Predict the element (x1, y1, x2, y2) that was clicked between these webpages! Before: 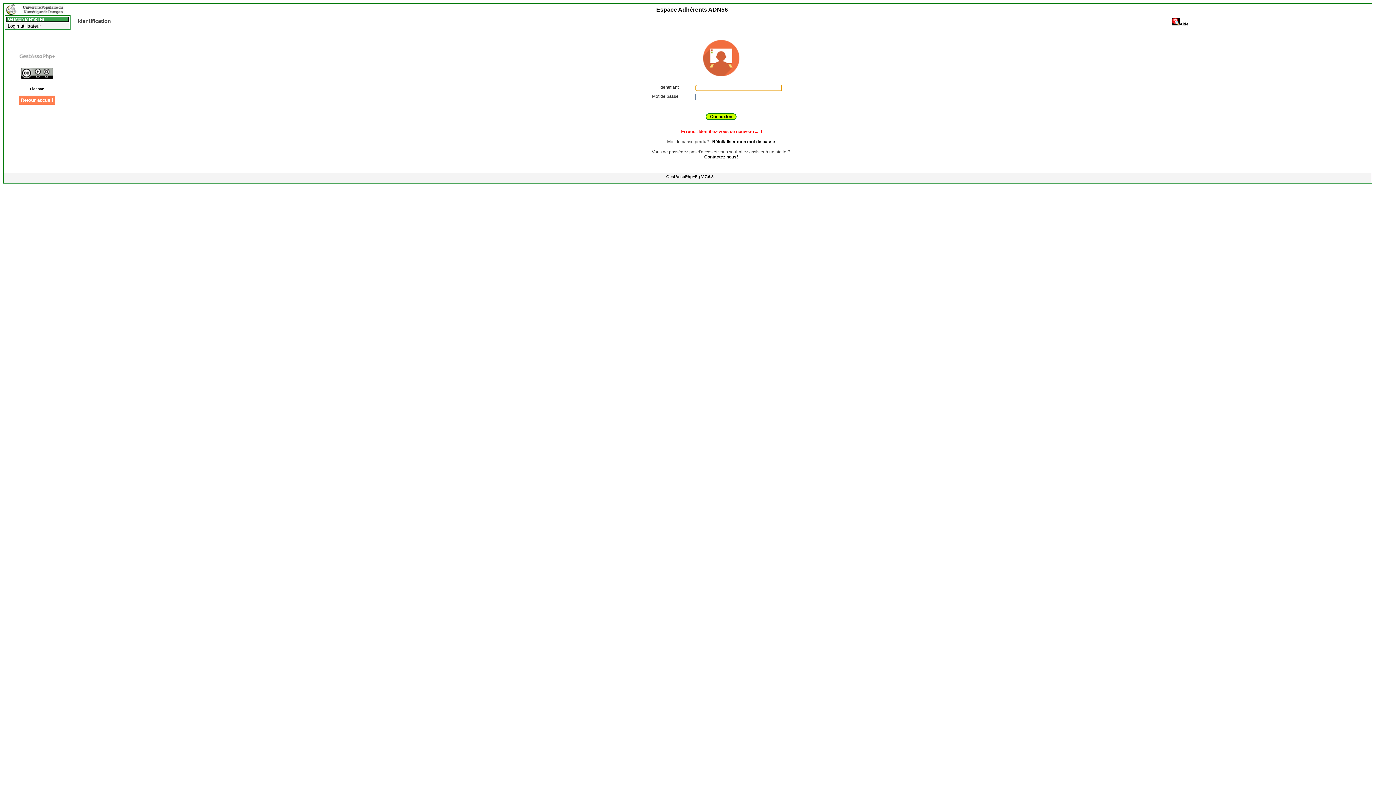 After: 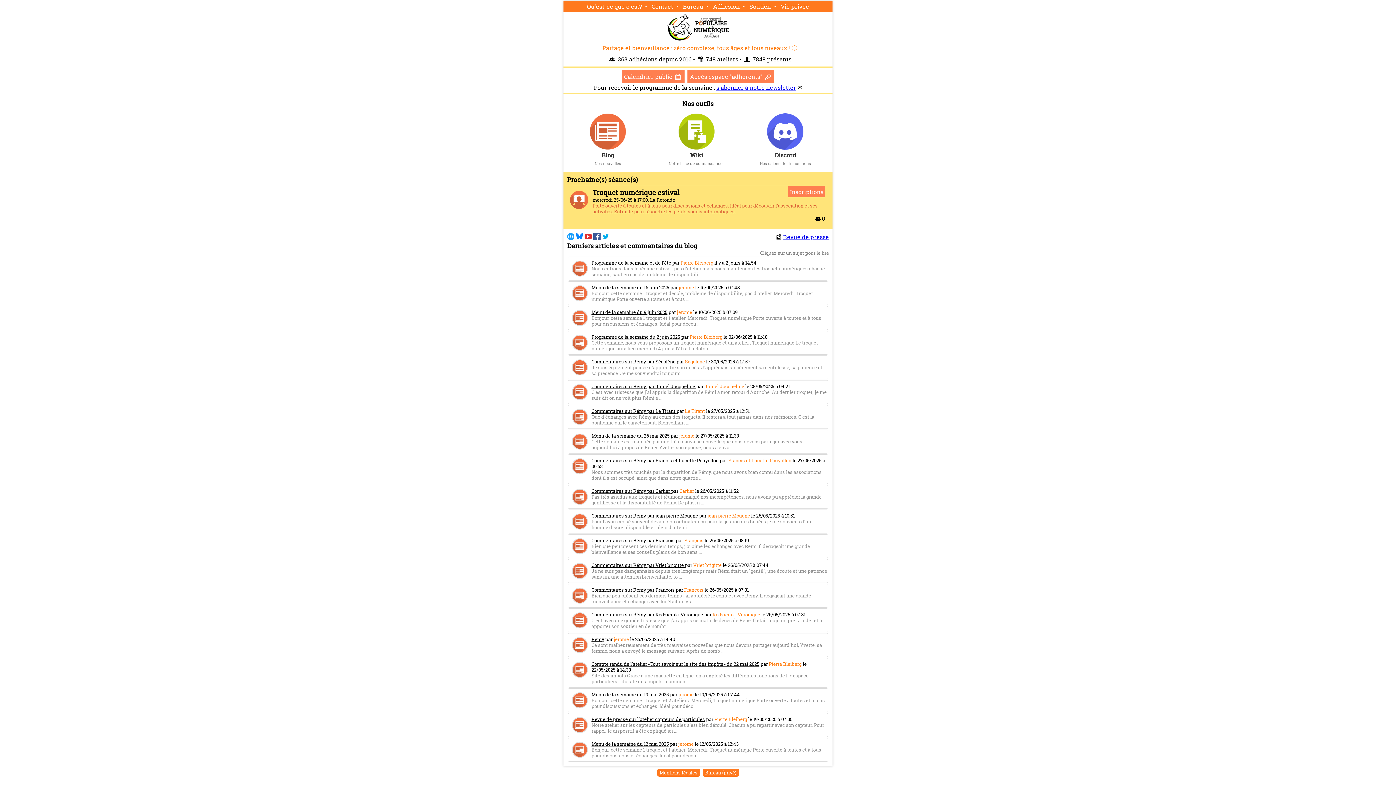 Action: bbox: (19, 95, 55, 104) label: Retour accueil